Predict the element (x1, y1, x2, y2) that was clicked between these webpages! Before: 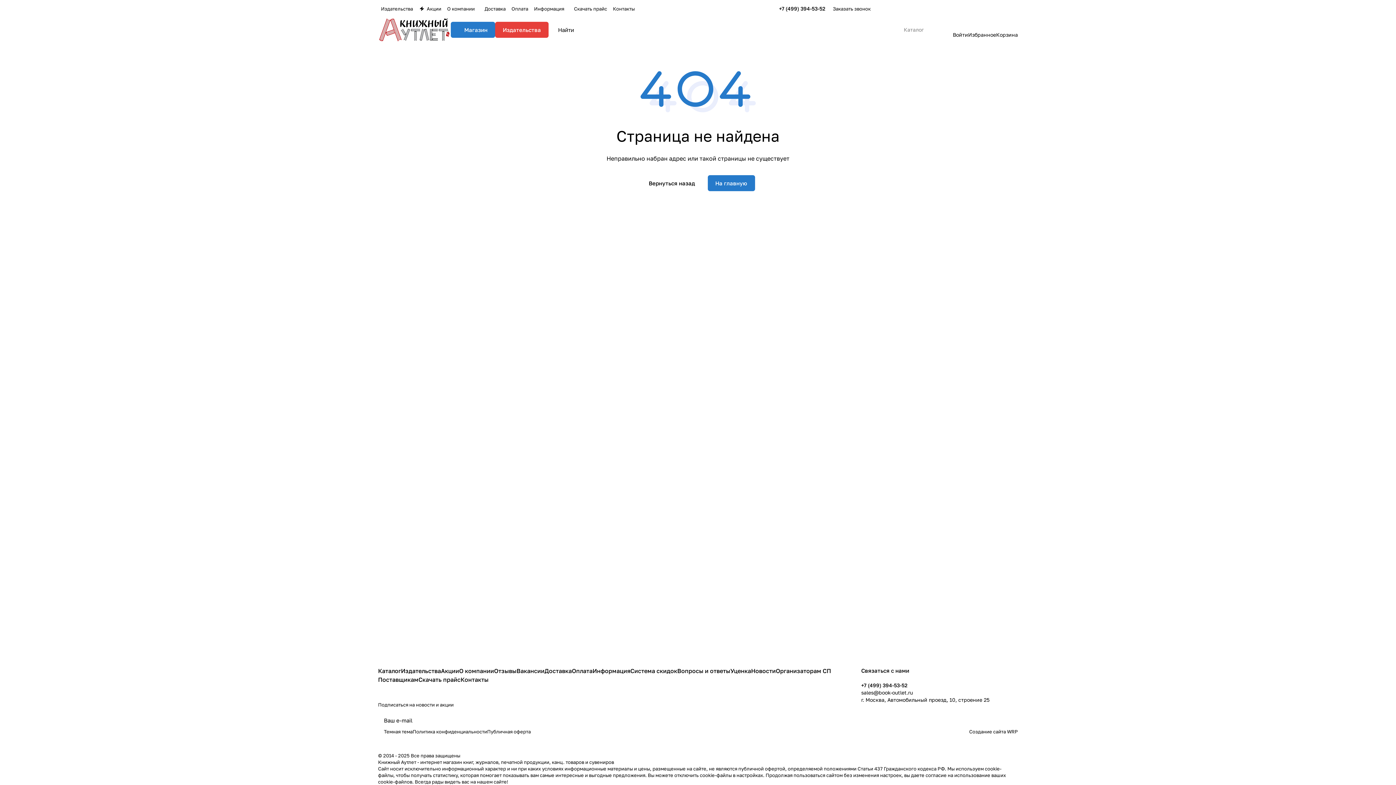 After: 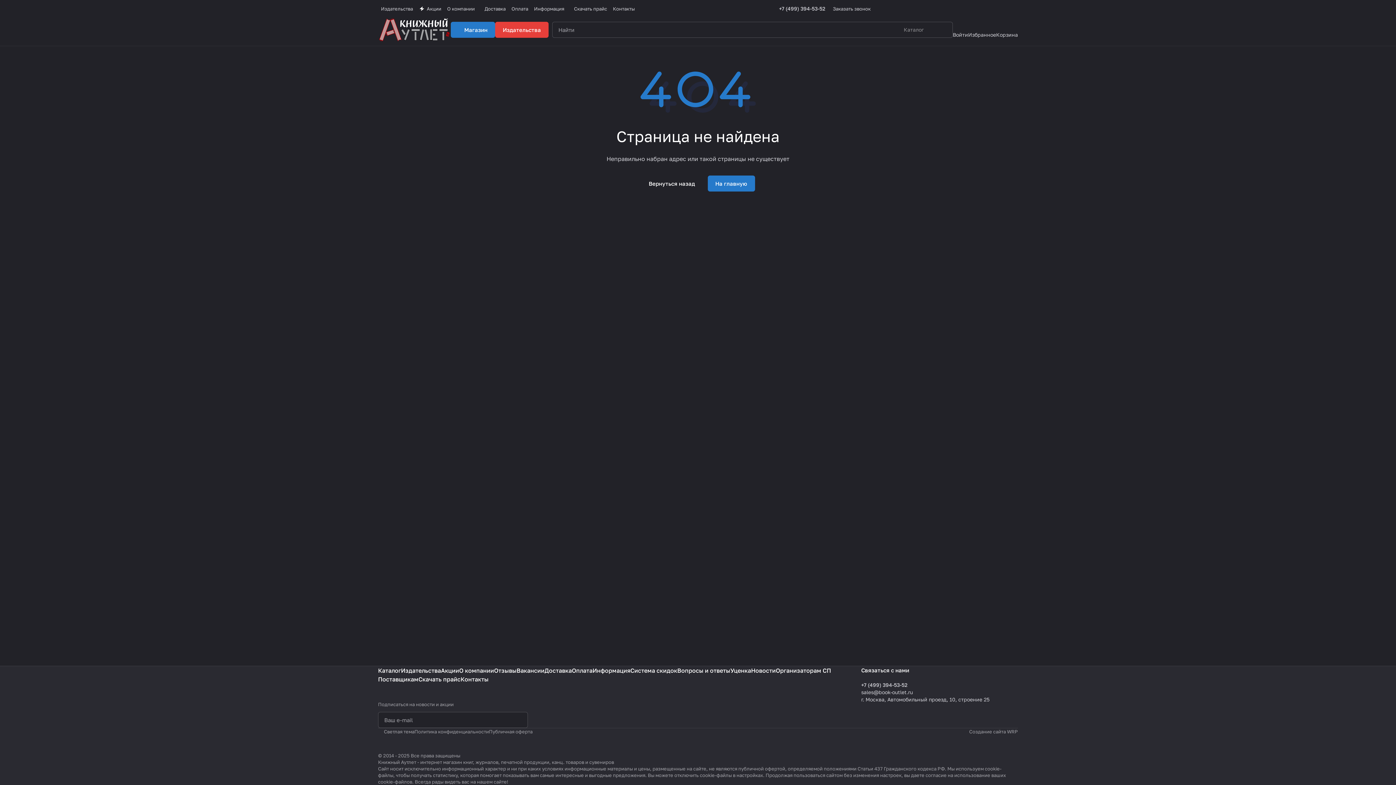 Action: bbox: (1012, 5, 1018, 11)